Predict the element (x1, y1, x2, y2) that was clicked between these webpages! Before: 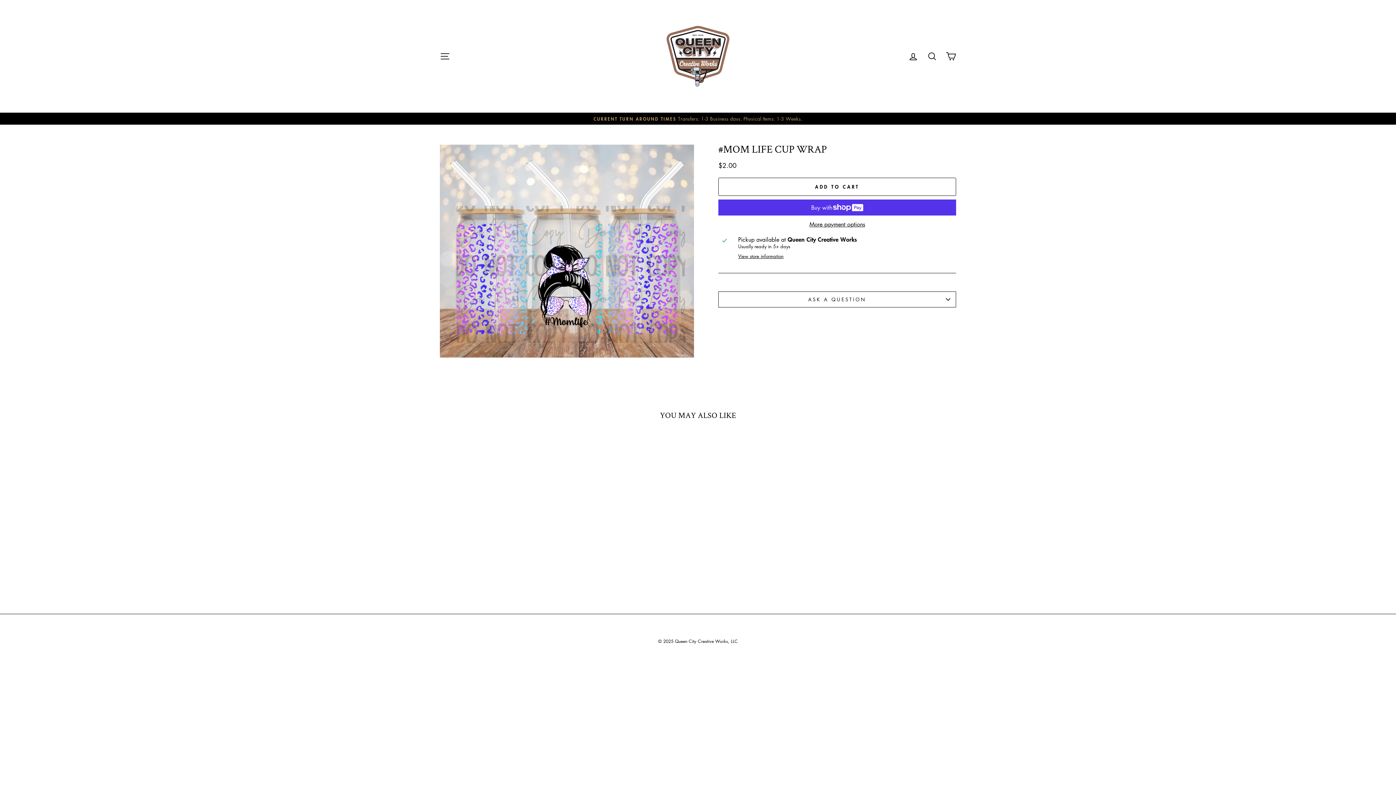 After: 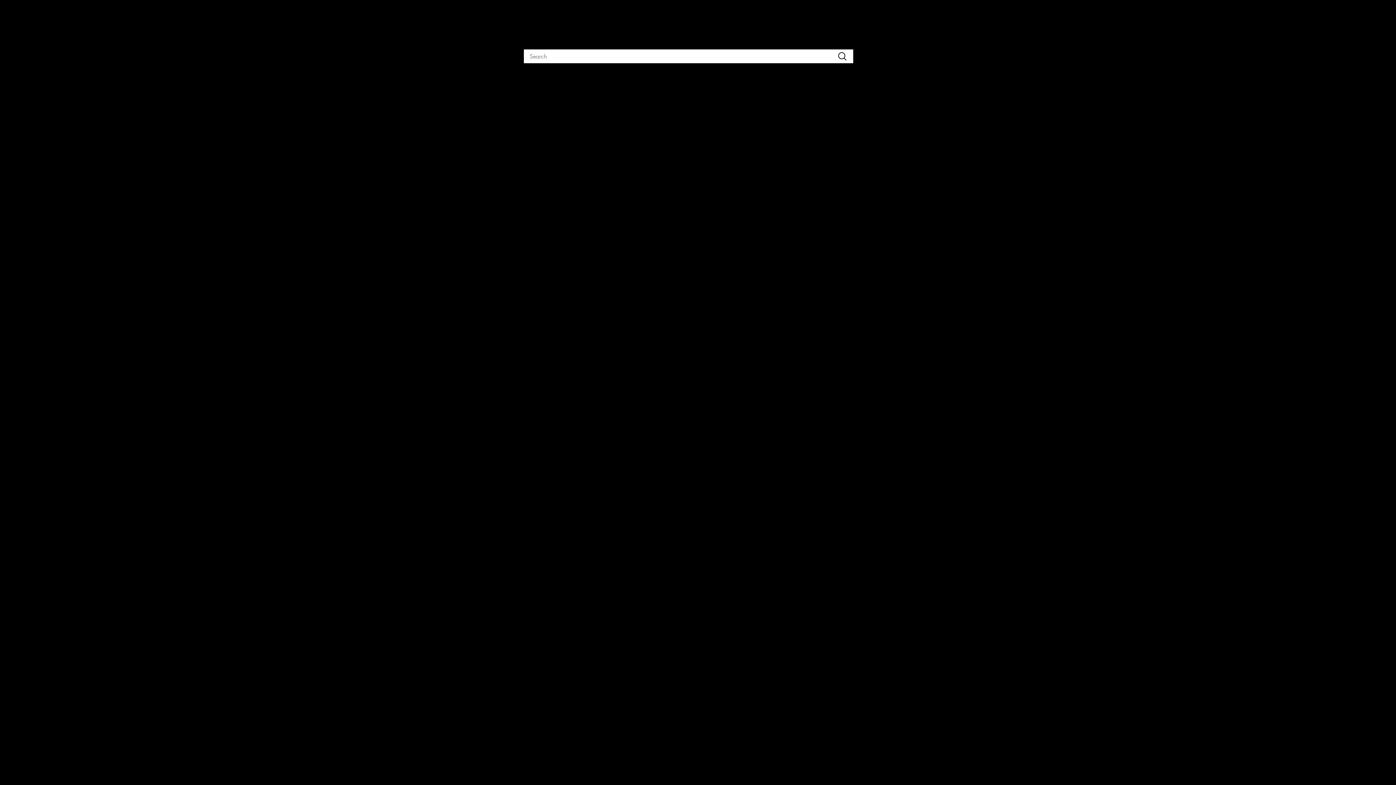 Action: bbox: (922, 48, 941, 64) label: SEARCH